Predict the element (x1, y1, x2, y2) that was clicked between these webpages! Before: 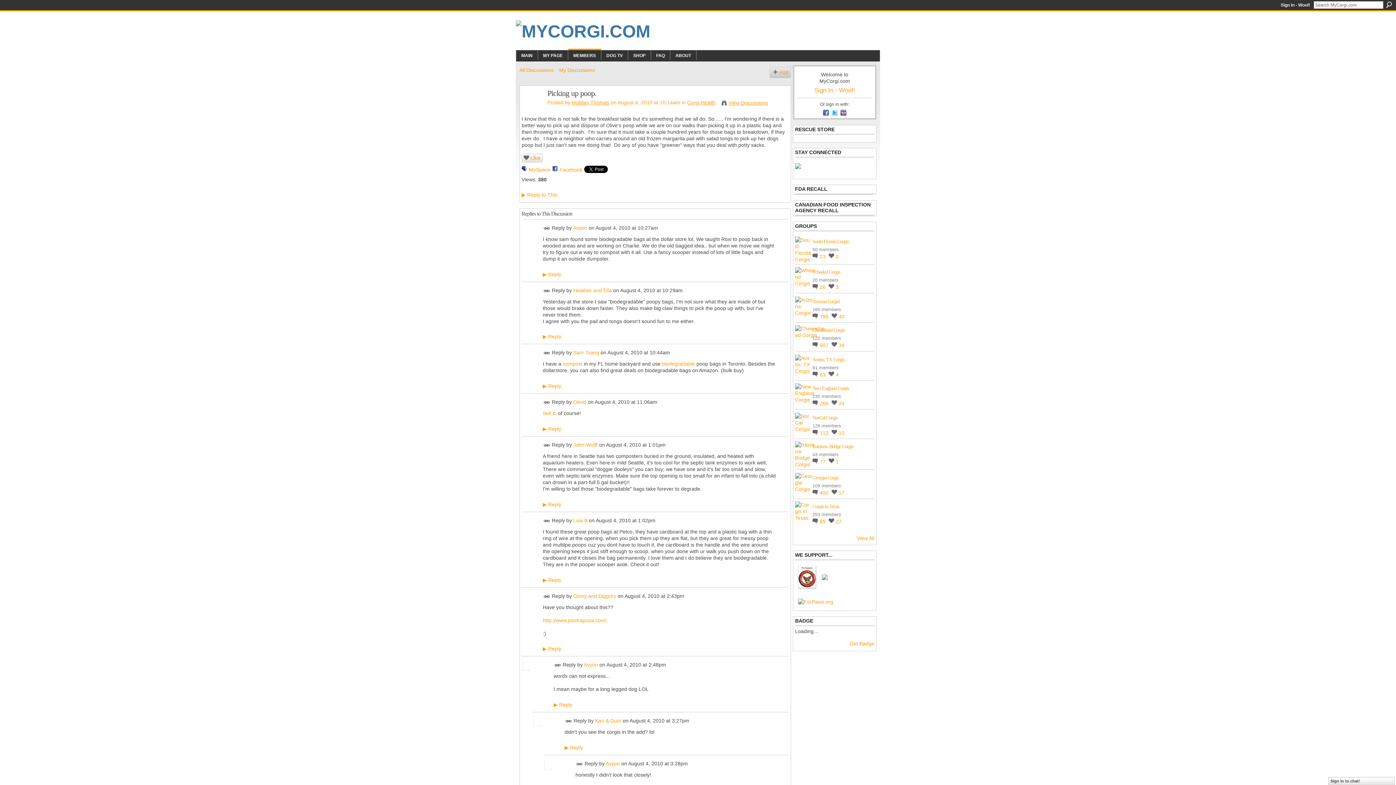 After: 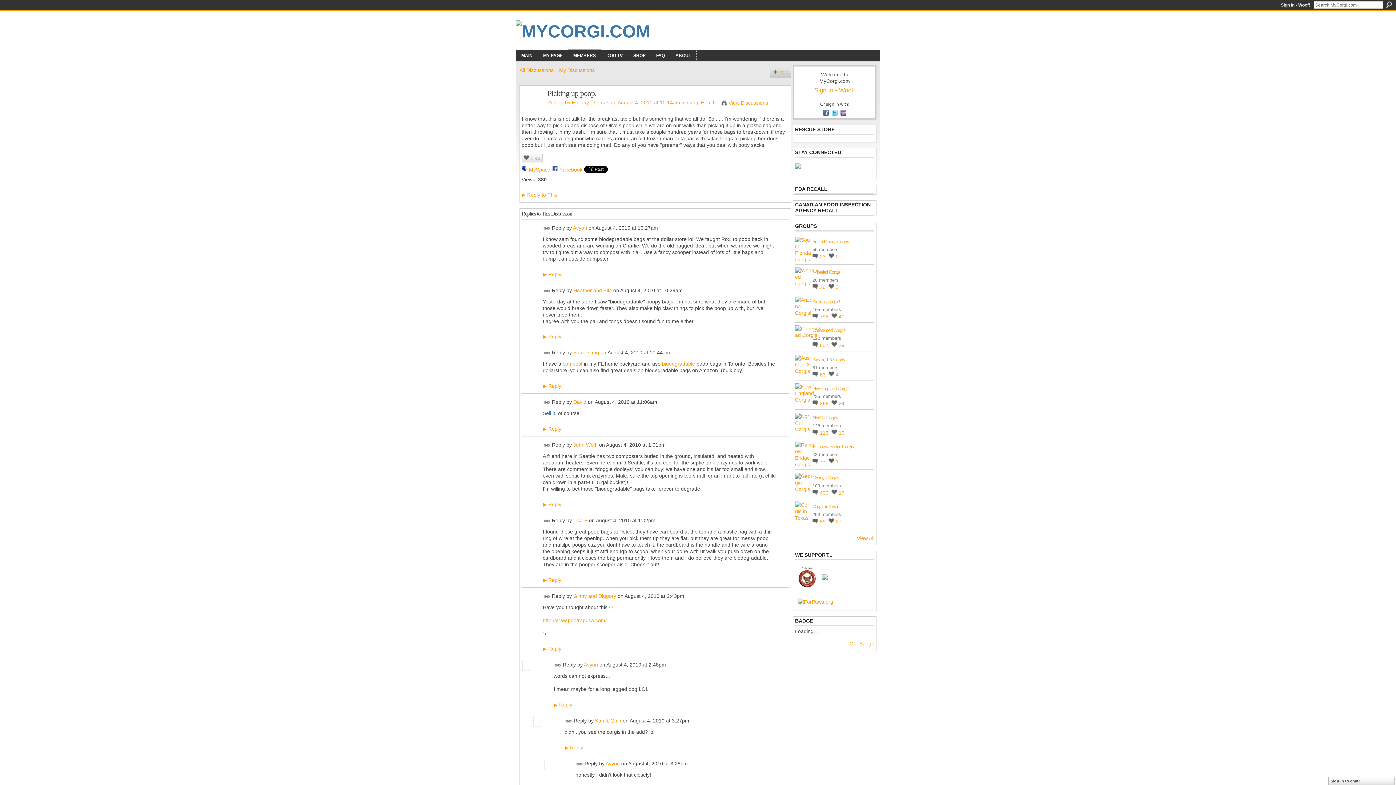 Action: label: Sell it, bbox: (542, 410, 556, 416)